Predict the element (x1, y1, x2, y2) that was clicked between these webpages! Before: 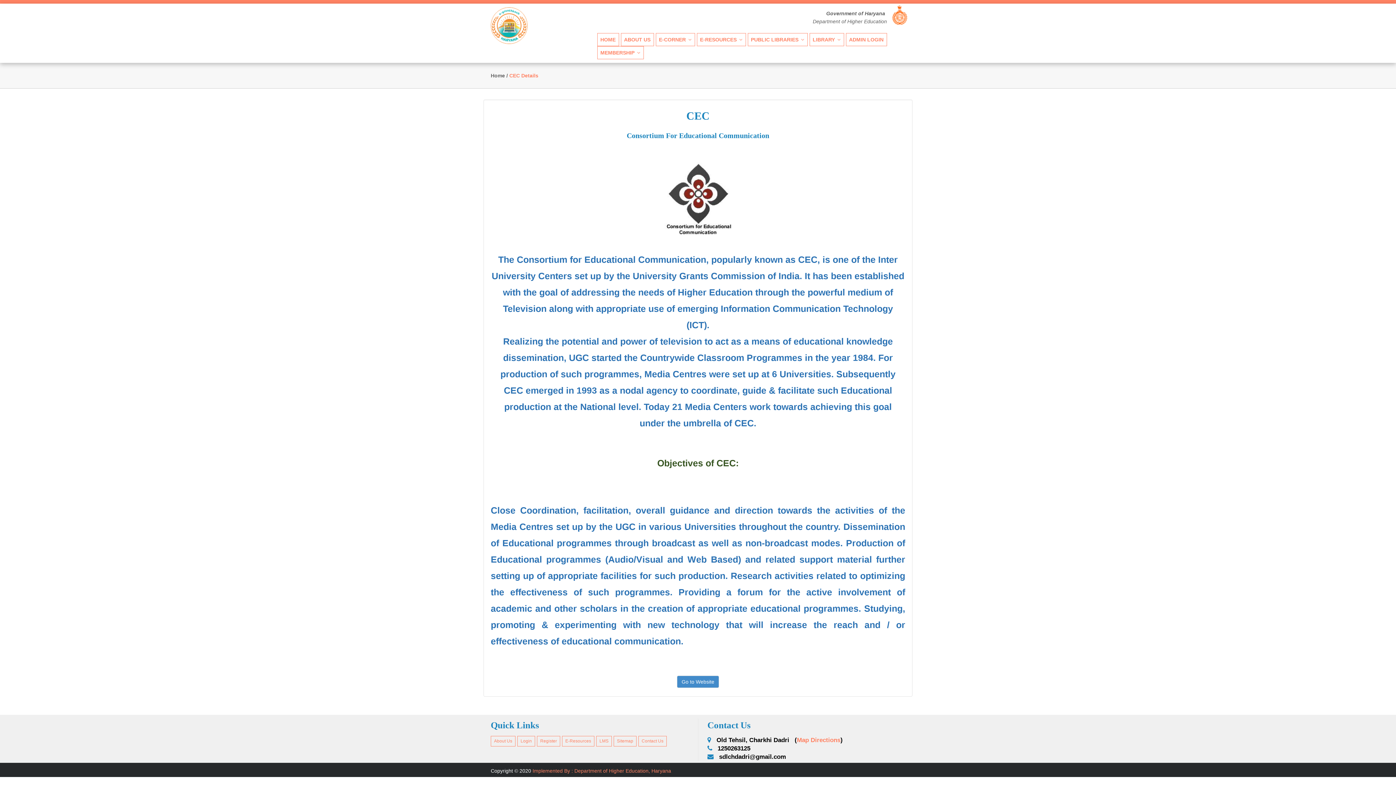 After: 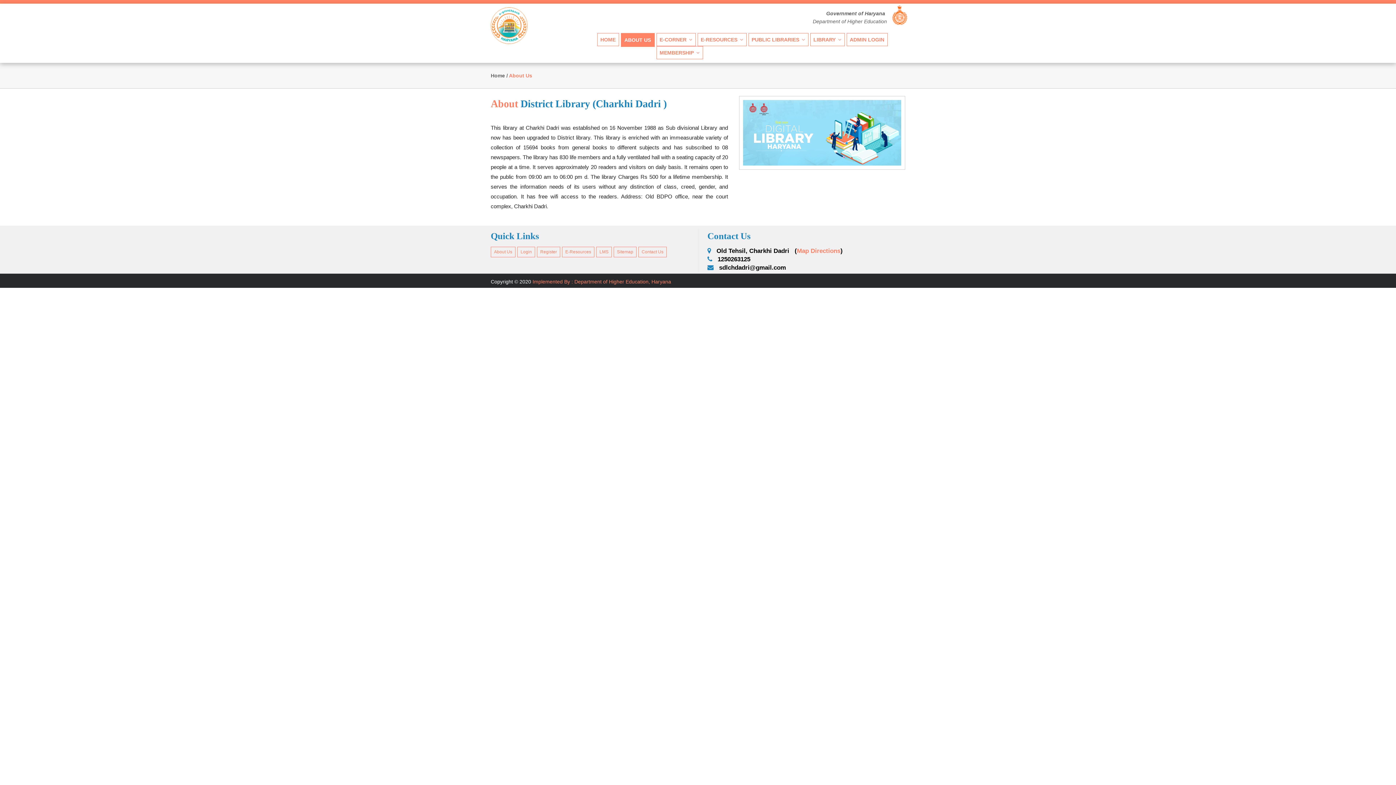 Action: bbox: (621, 33, 653, 45) label: ABOUT US